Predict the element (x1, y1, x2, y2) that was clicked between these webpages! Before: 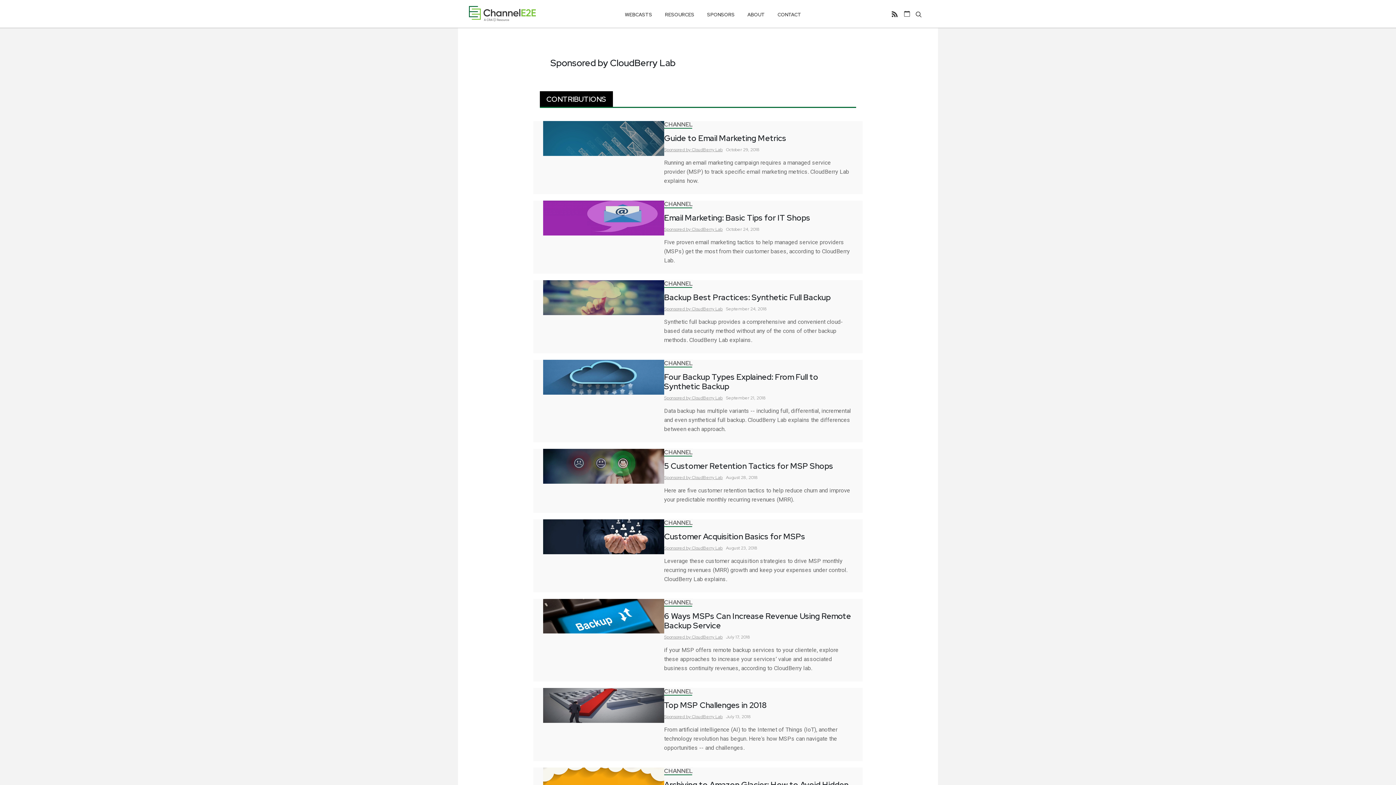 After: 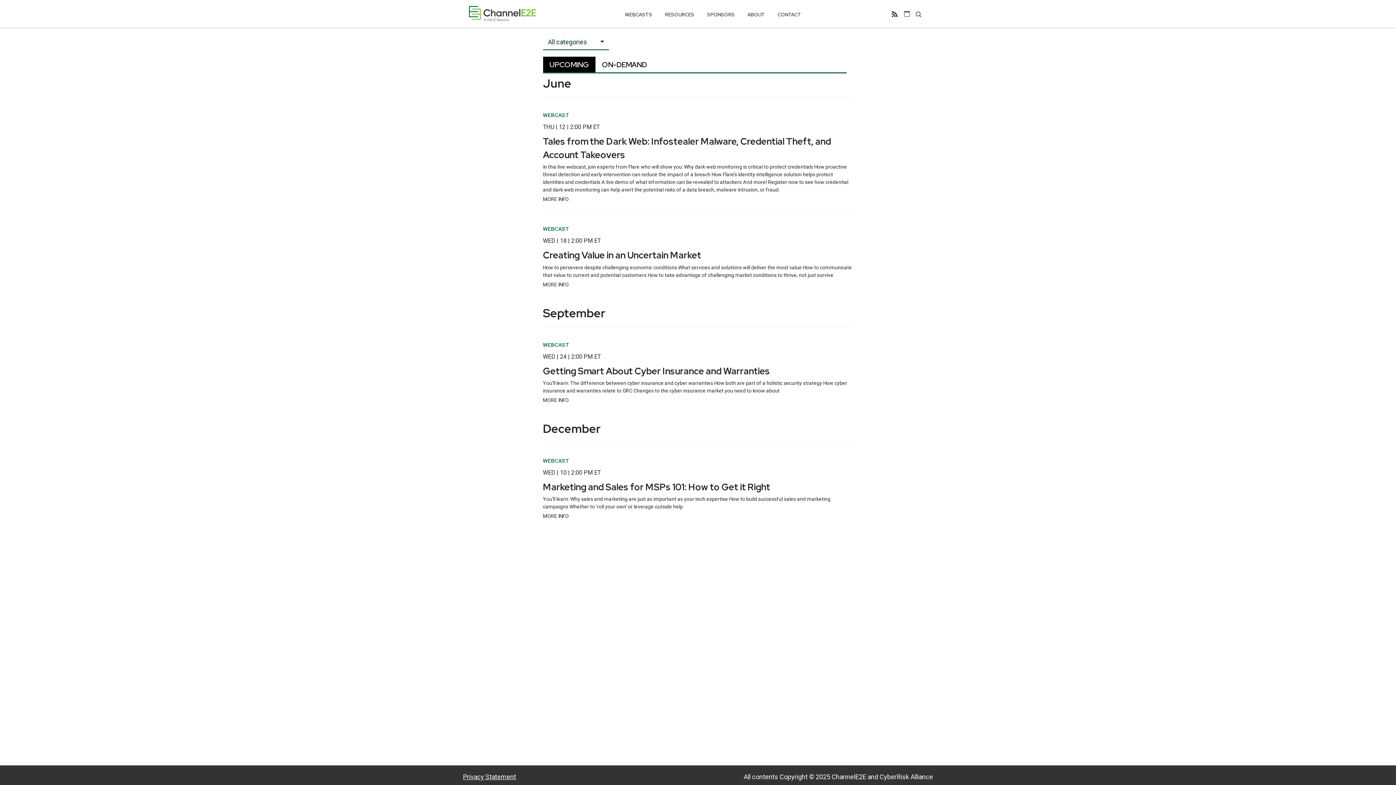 Action: label: WEBCASTS bbox: (625, 8, 652, 21)